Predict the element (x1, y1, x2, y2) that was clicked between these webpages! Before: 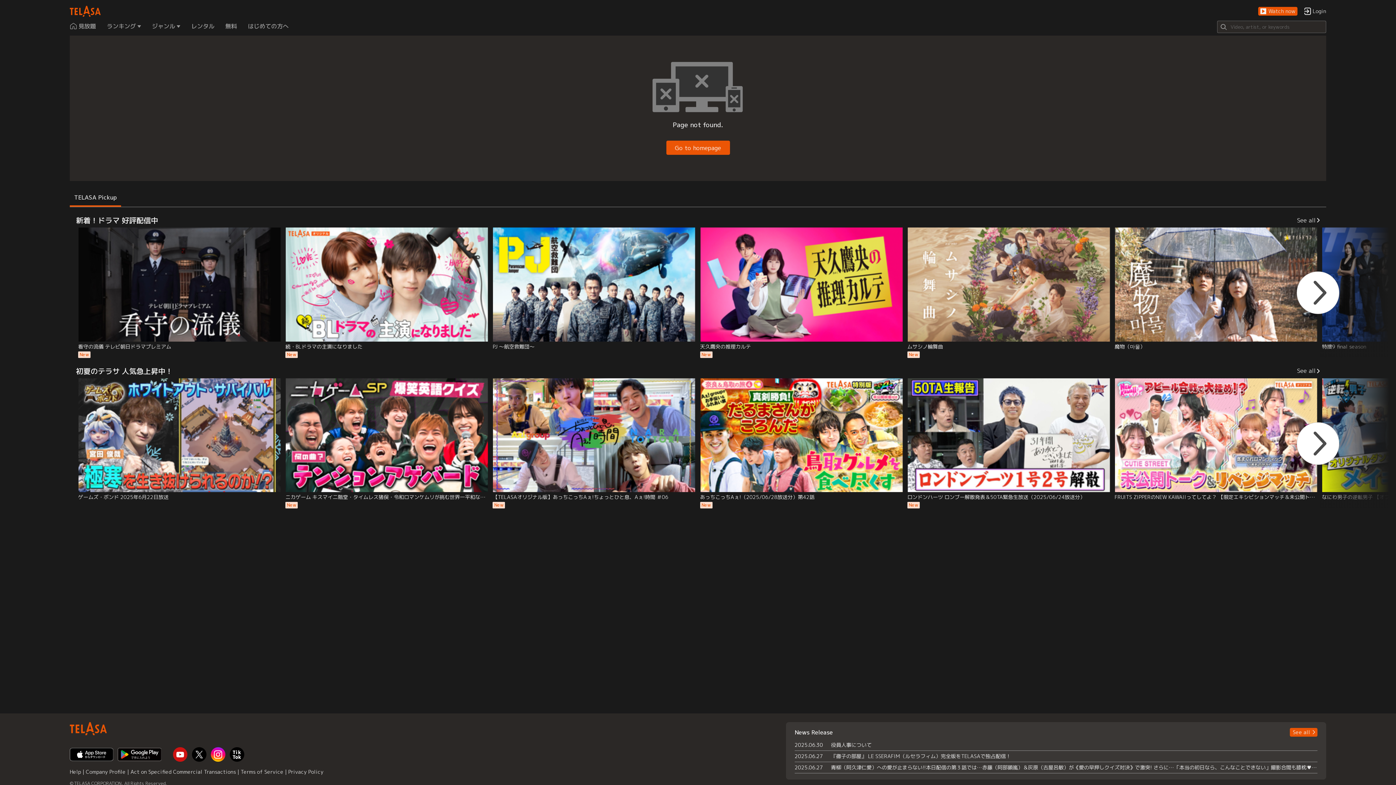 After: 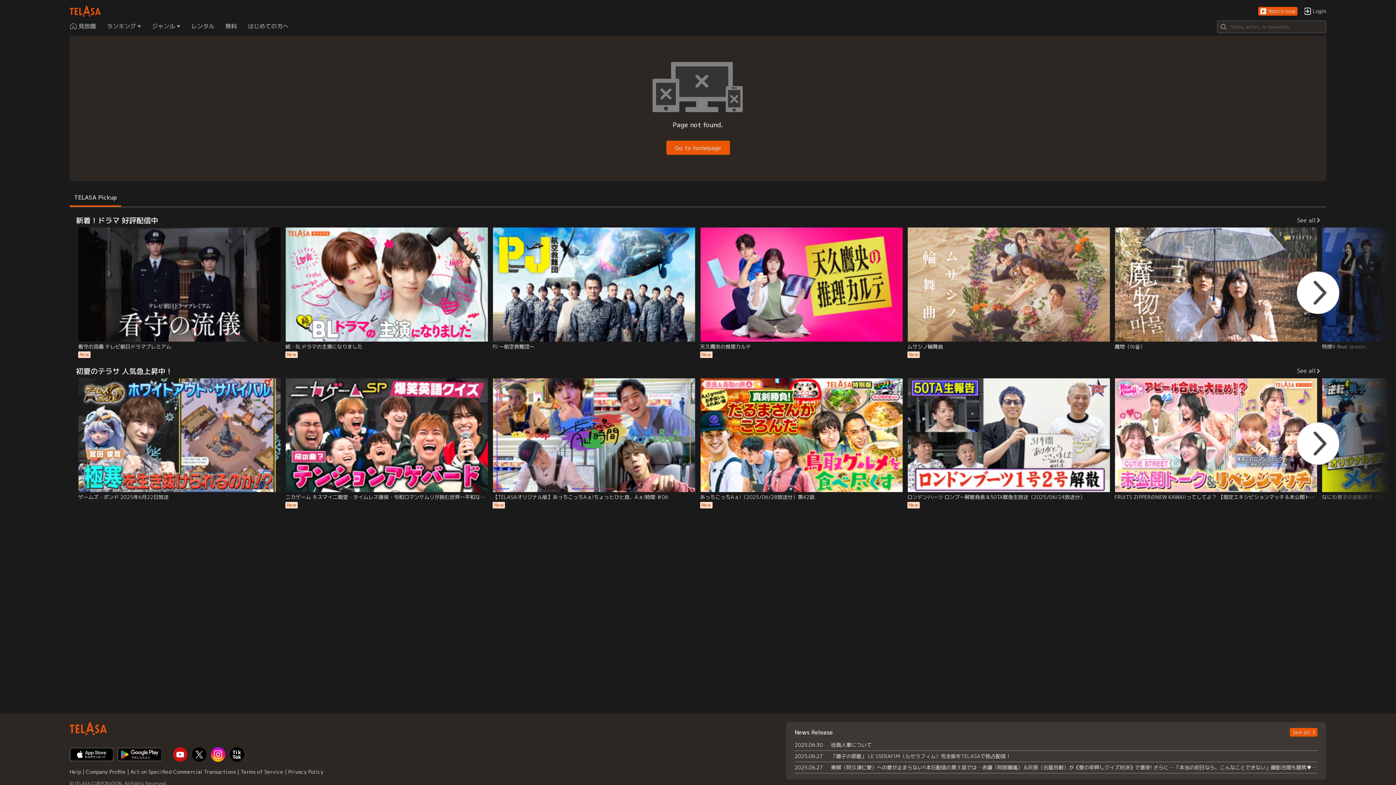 Action: bbox: (69, 189, 121, 206) label: TELASA Pickup